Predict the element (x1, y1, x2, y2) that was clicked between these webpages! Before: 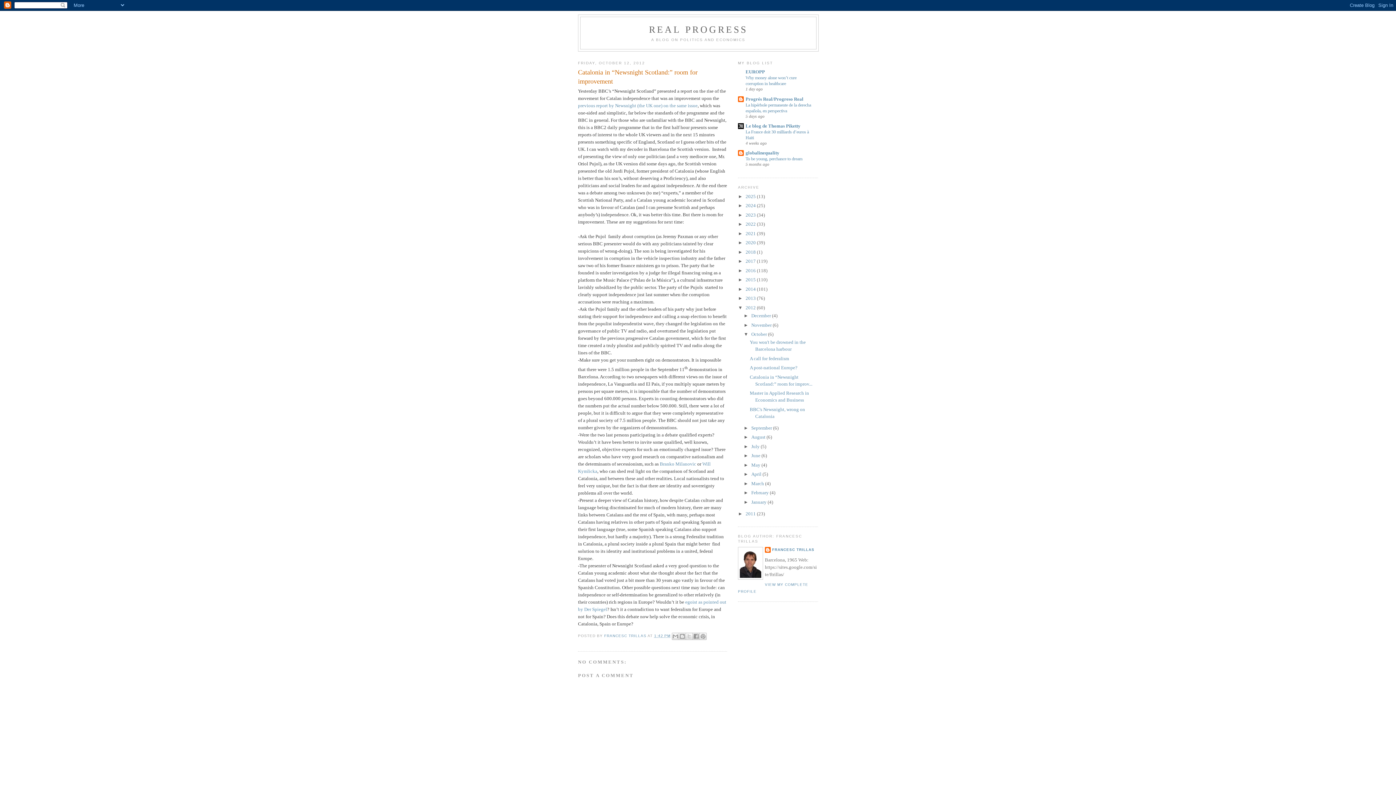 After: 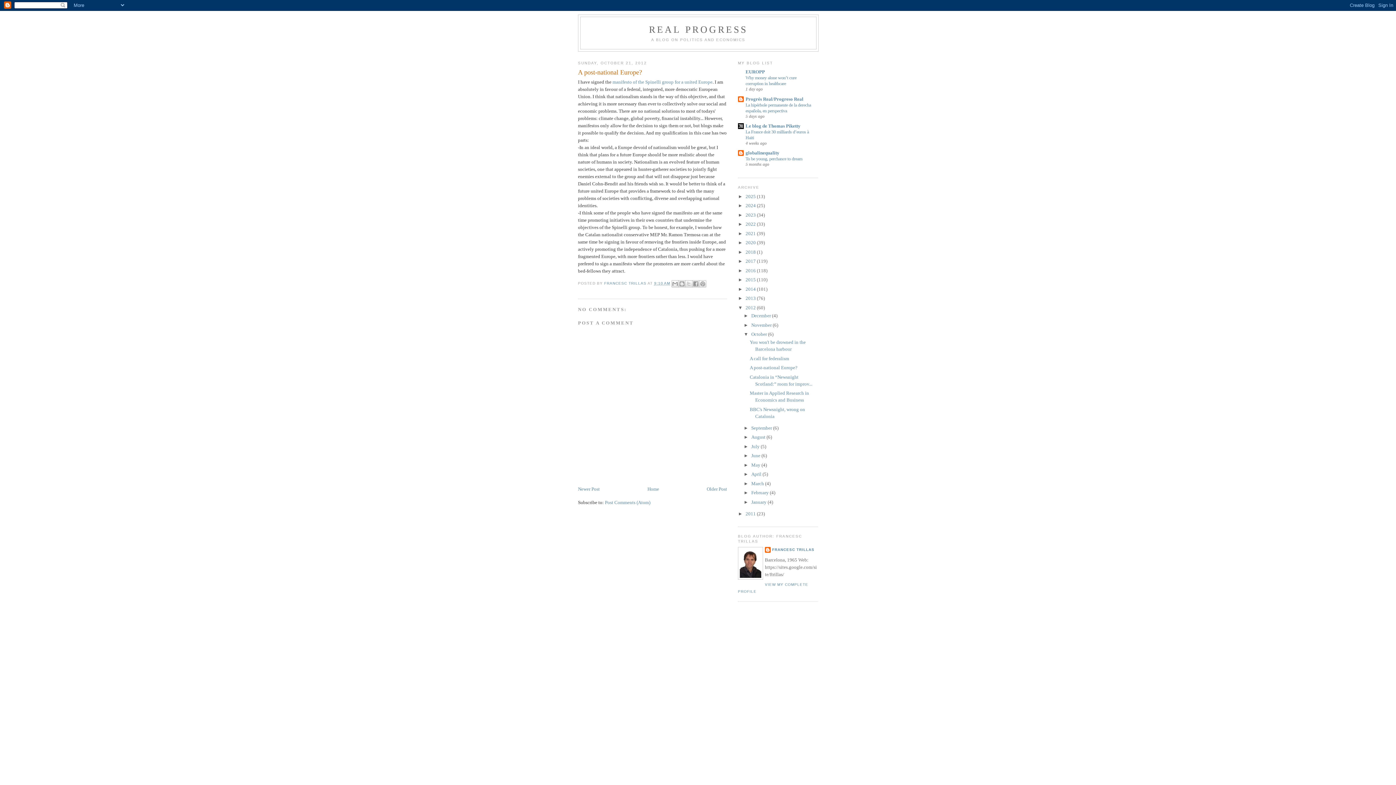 Action: bbox: (749, 365, 797, 370) label: A post-national Europe?